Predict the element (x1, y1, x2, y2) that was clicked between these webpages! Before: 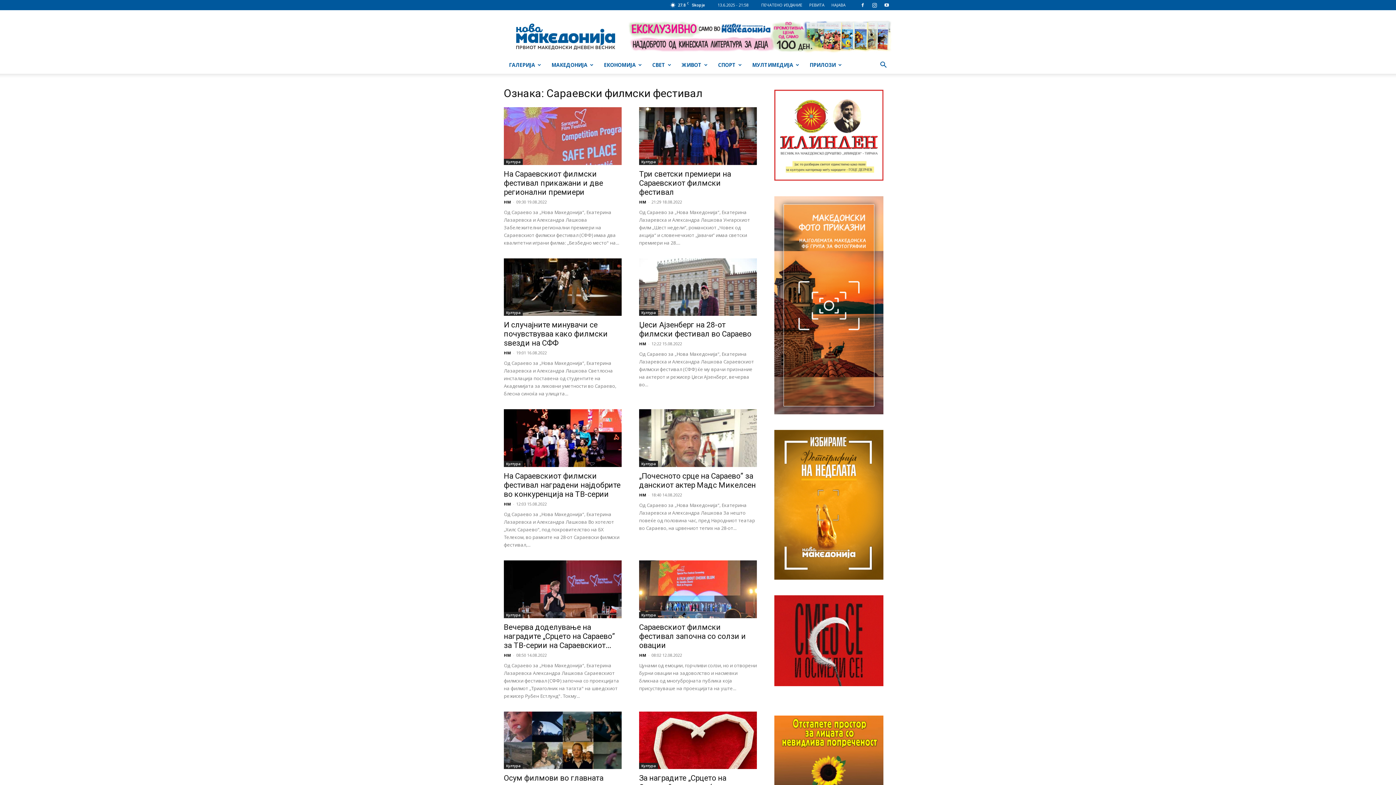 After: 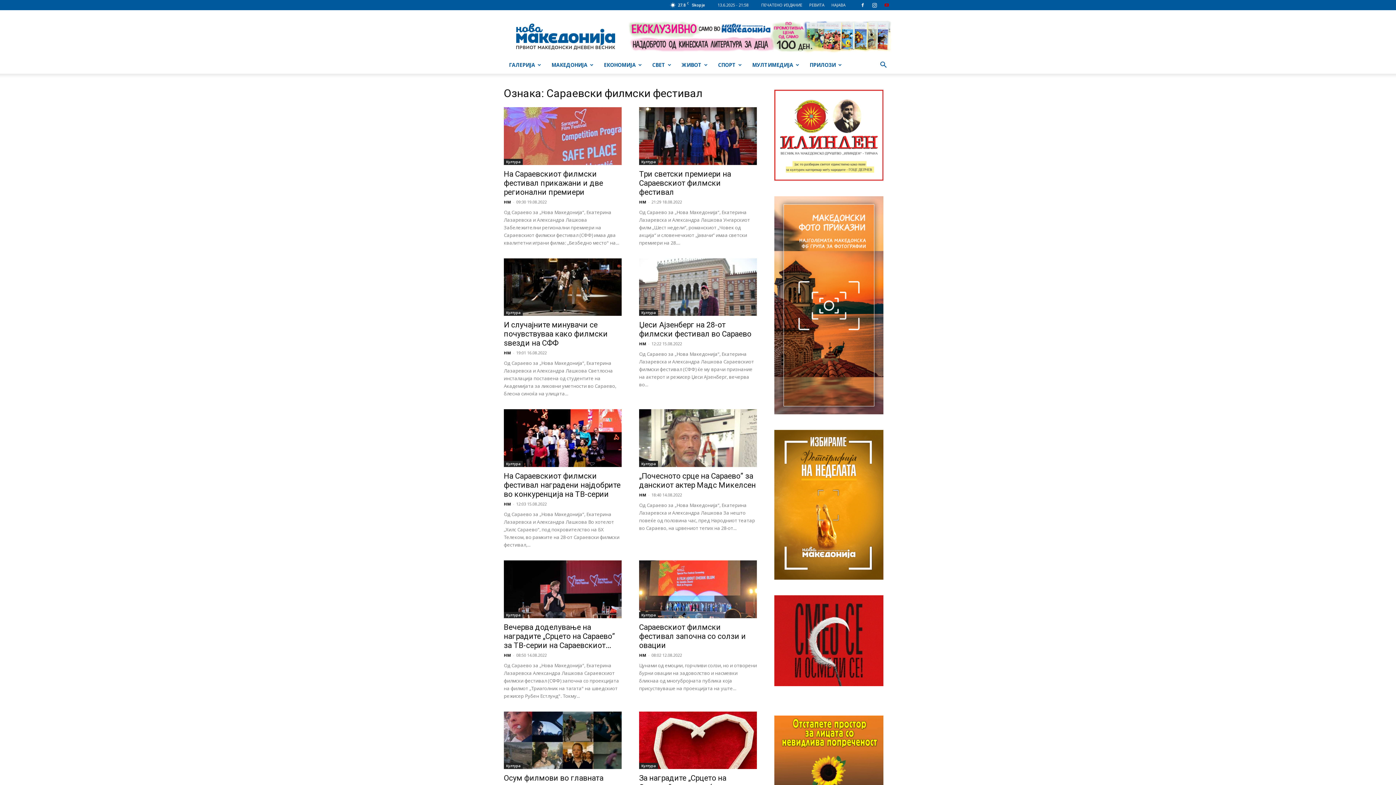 Action: bbox: (881, 0, 892, 10)